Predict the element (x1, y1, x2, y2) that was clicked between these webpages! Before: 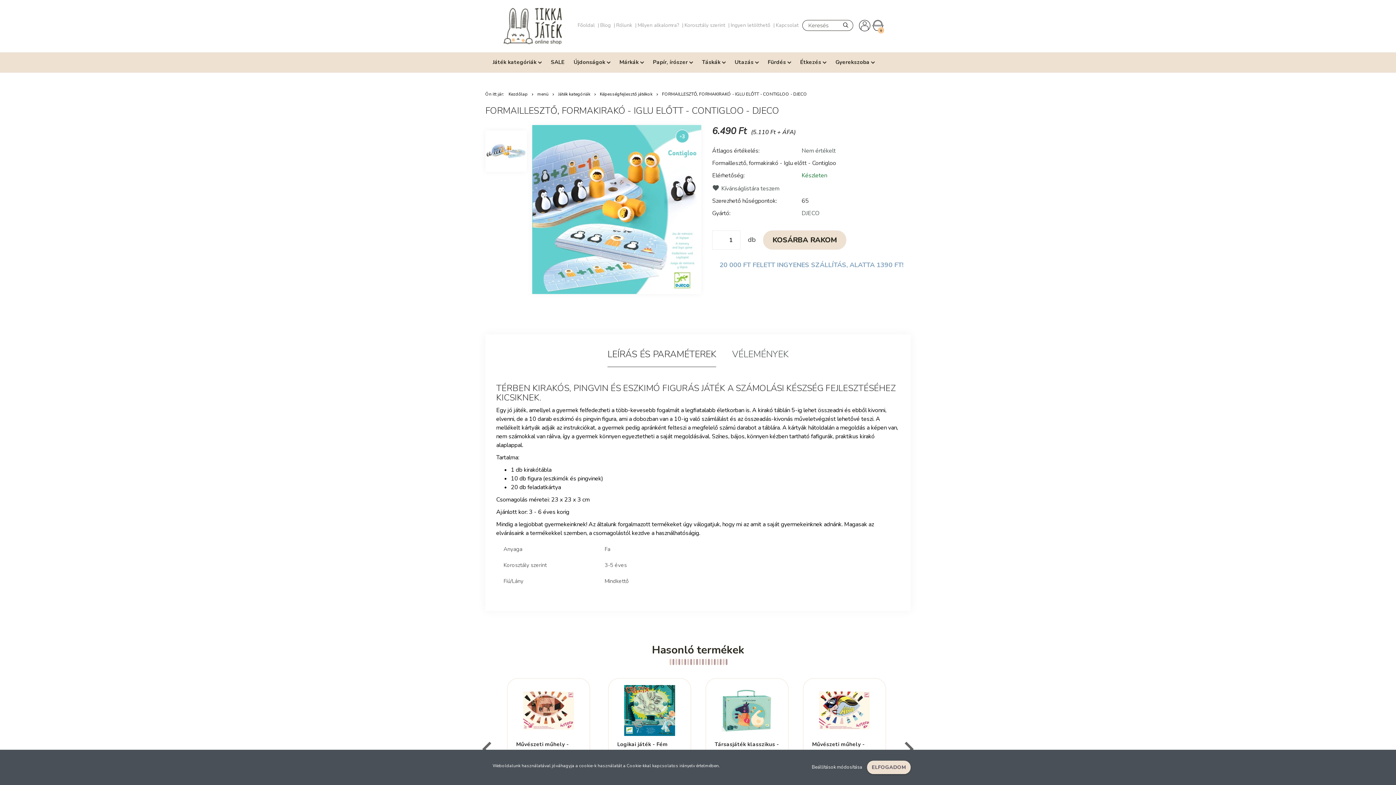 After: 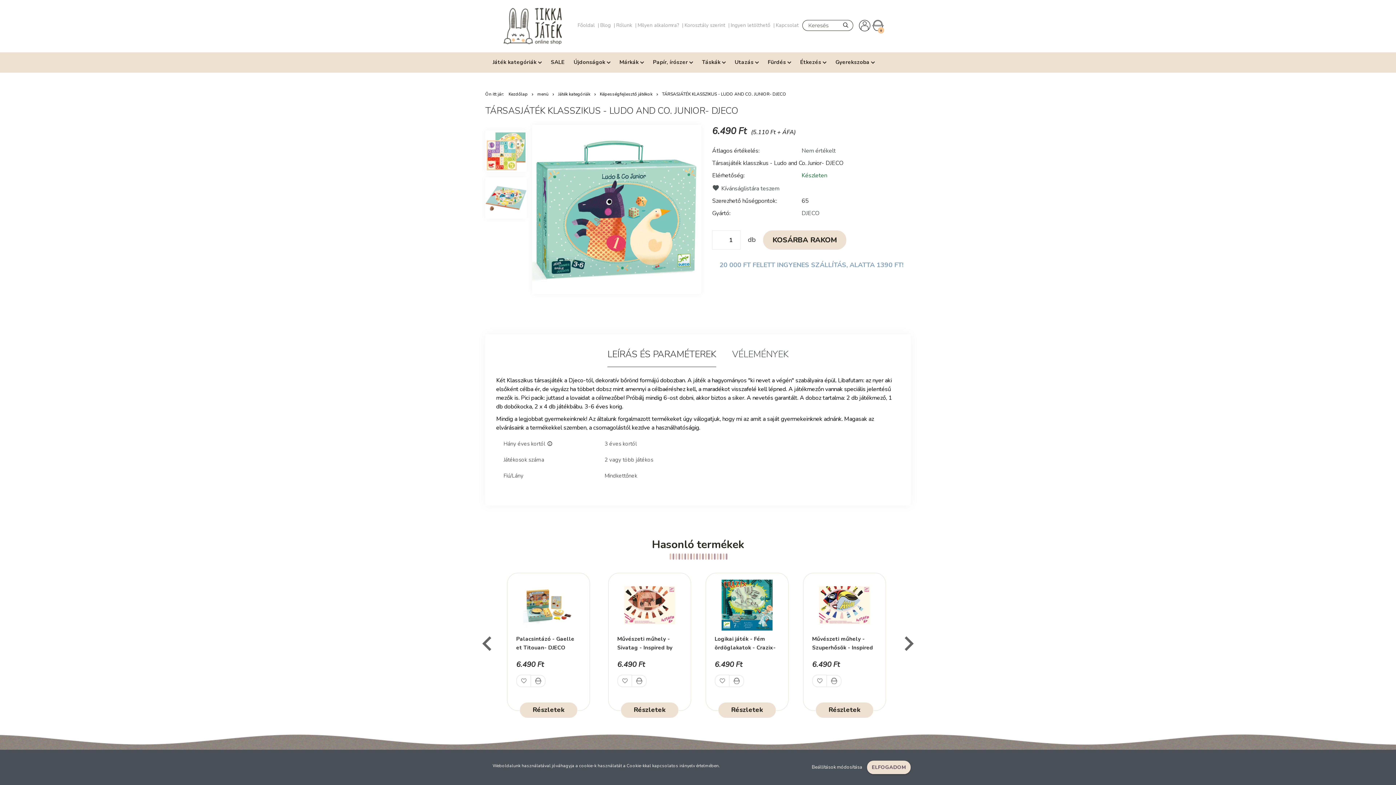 Action: bbox: (721, 678, 772, 740)